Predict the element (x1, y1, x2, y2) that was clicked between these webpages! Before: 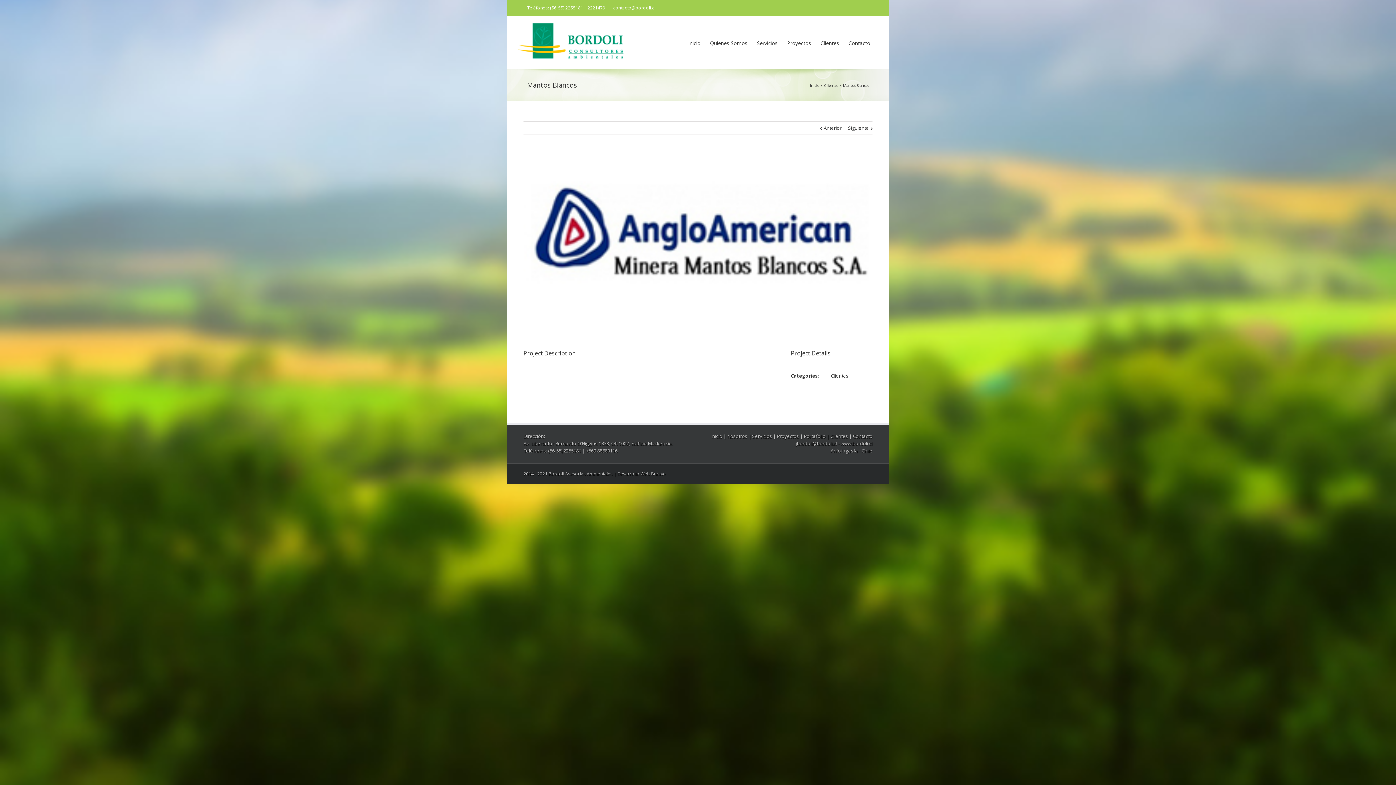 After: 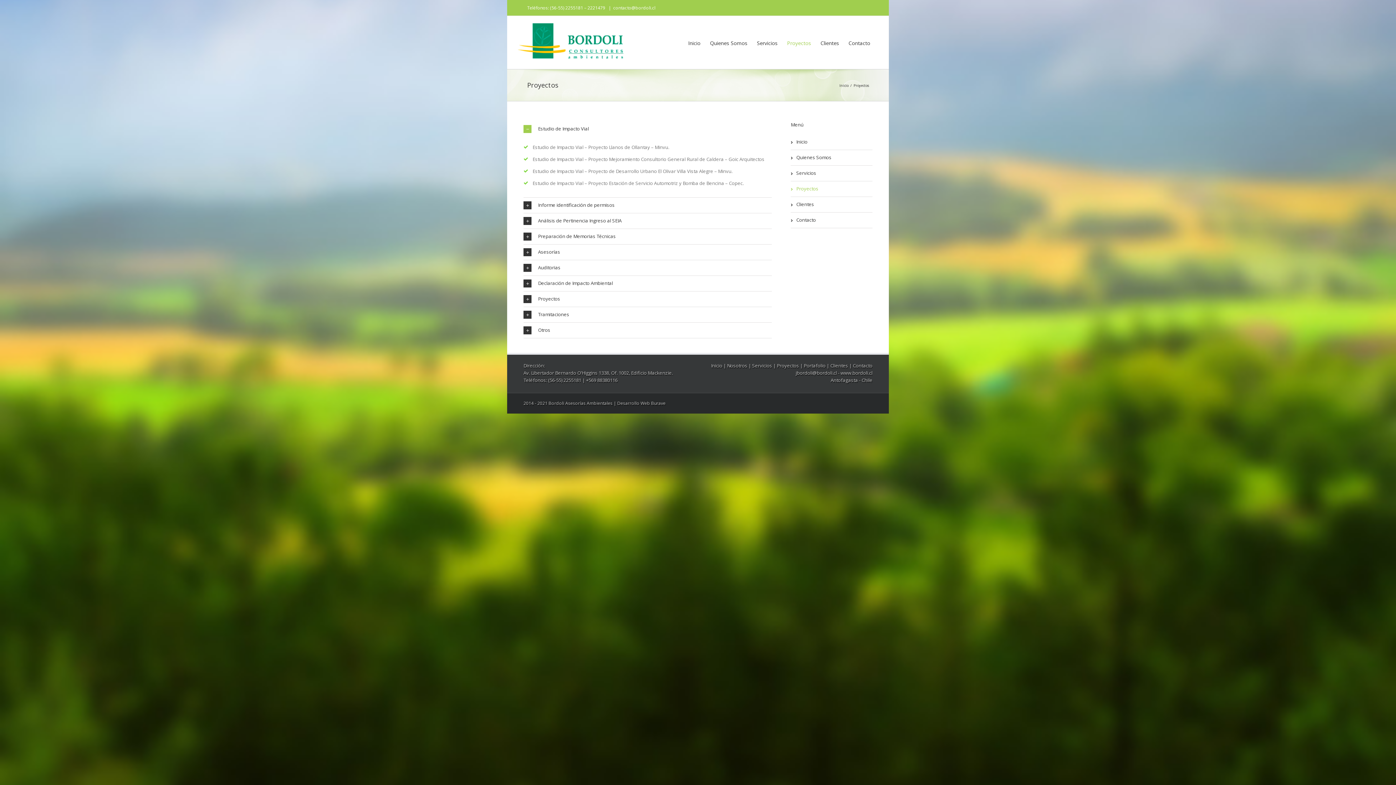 Action: bbox: (777, 433, 799, 439) label: Proyectos